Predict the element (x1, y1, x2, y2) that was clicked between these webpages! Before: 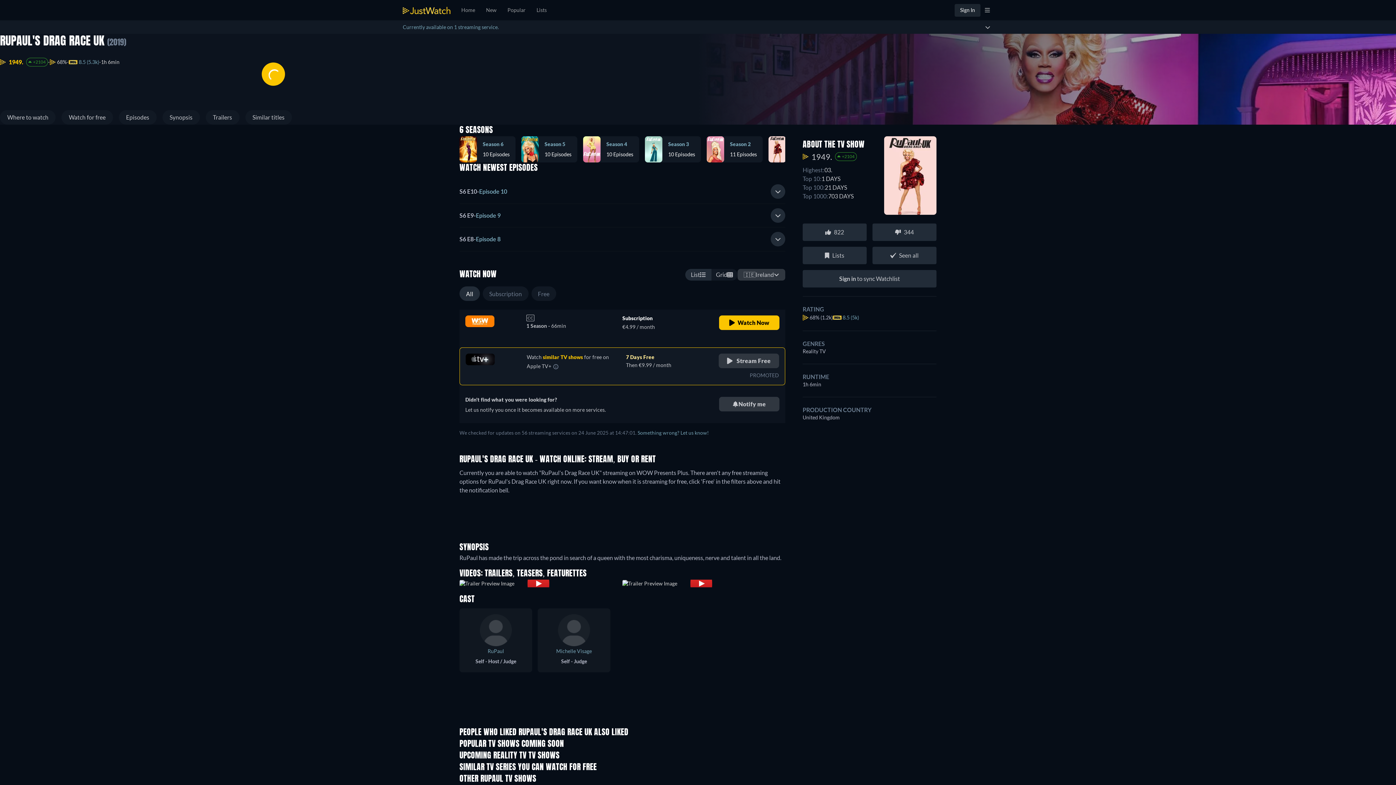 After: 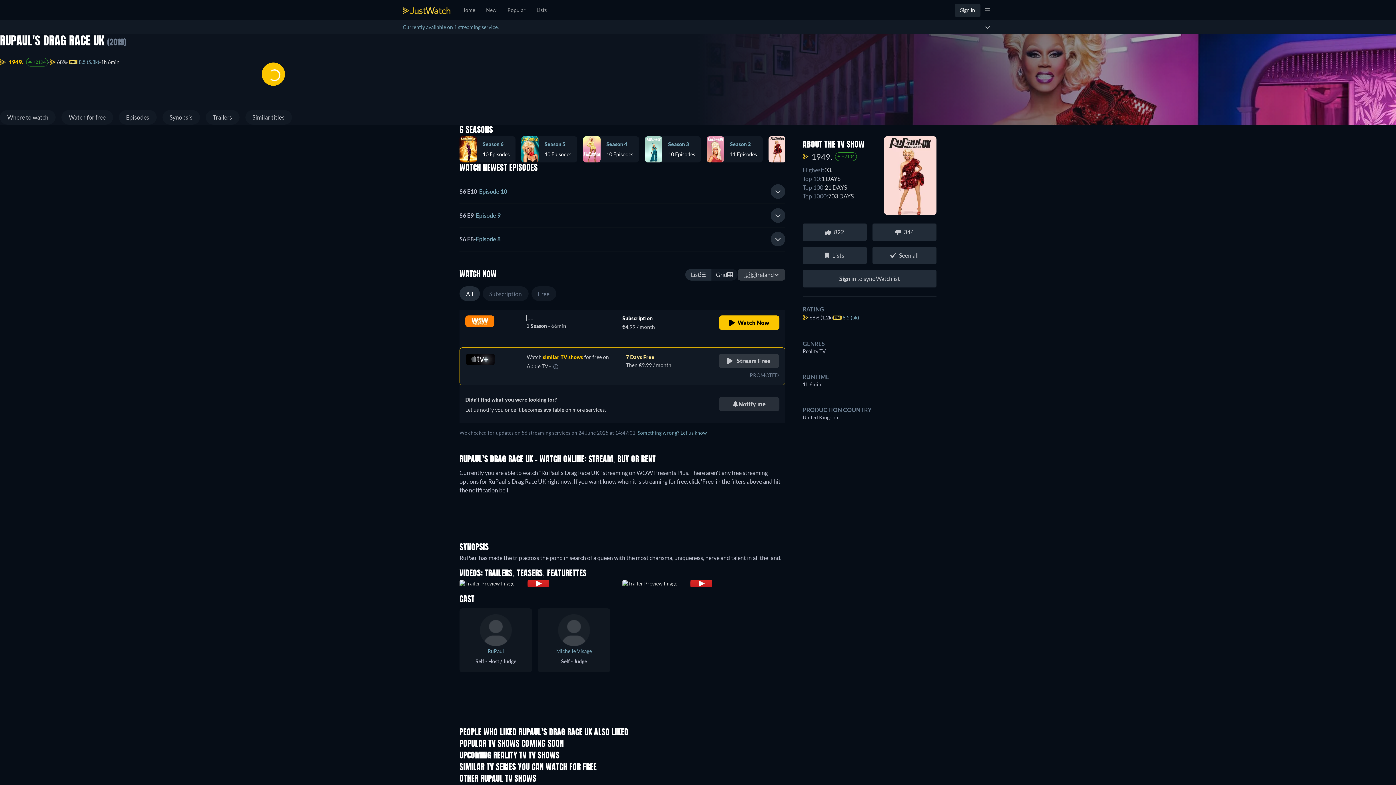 Action: label: Notify me bbox: (719, 396, 779, 411)